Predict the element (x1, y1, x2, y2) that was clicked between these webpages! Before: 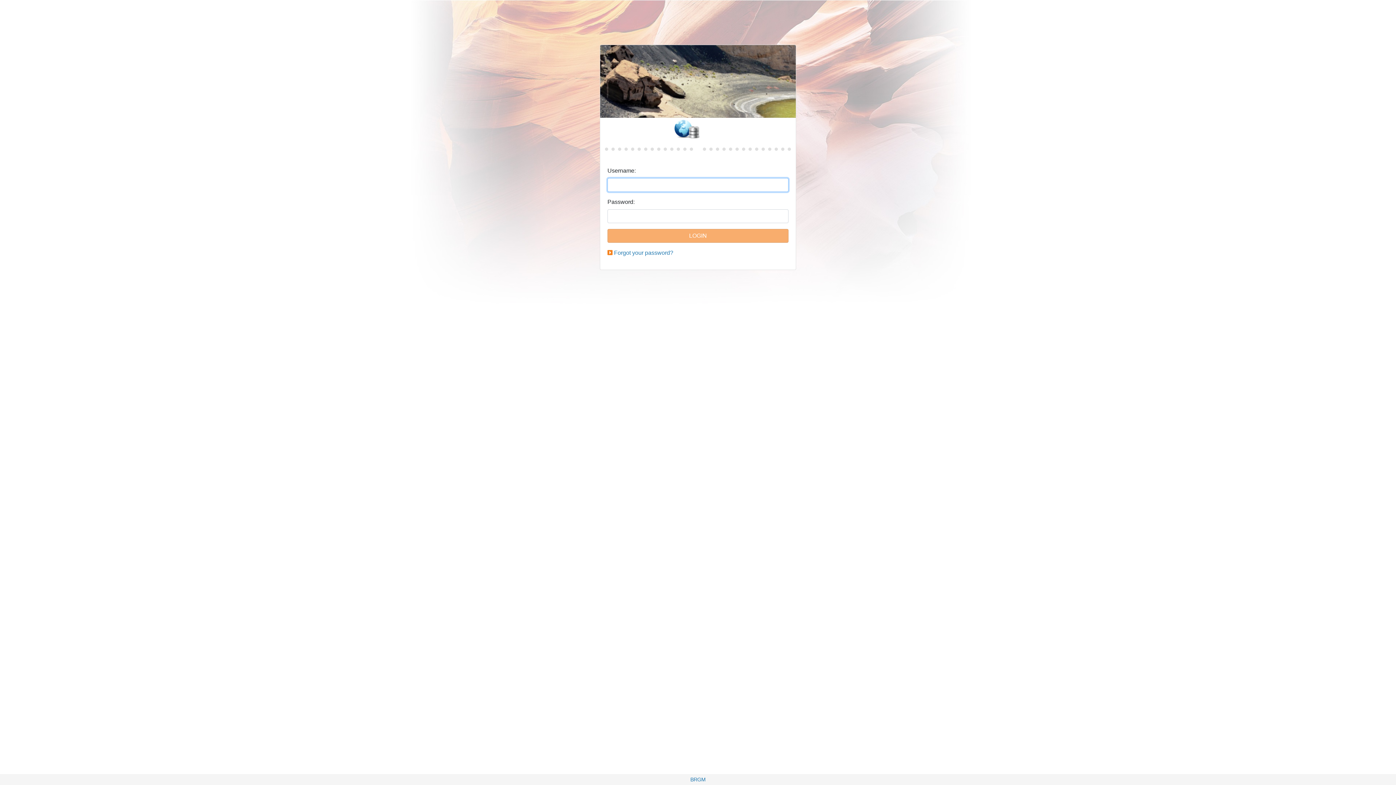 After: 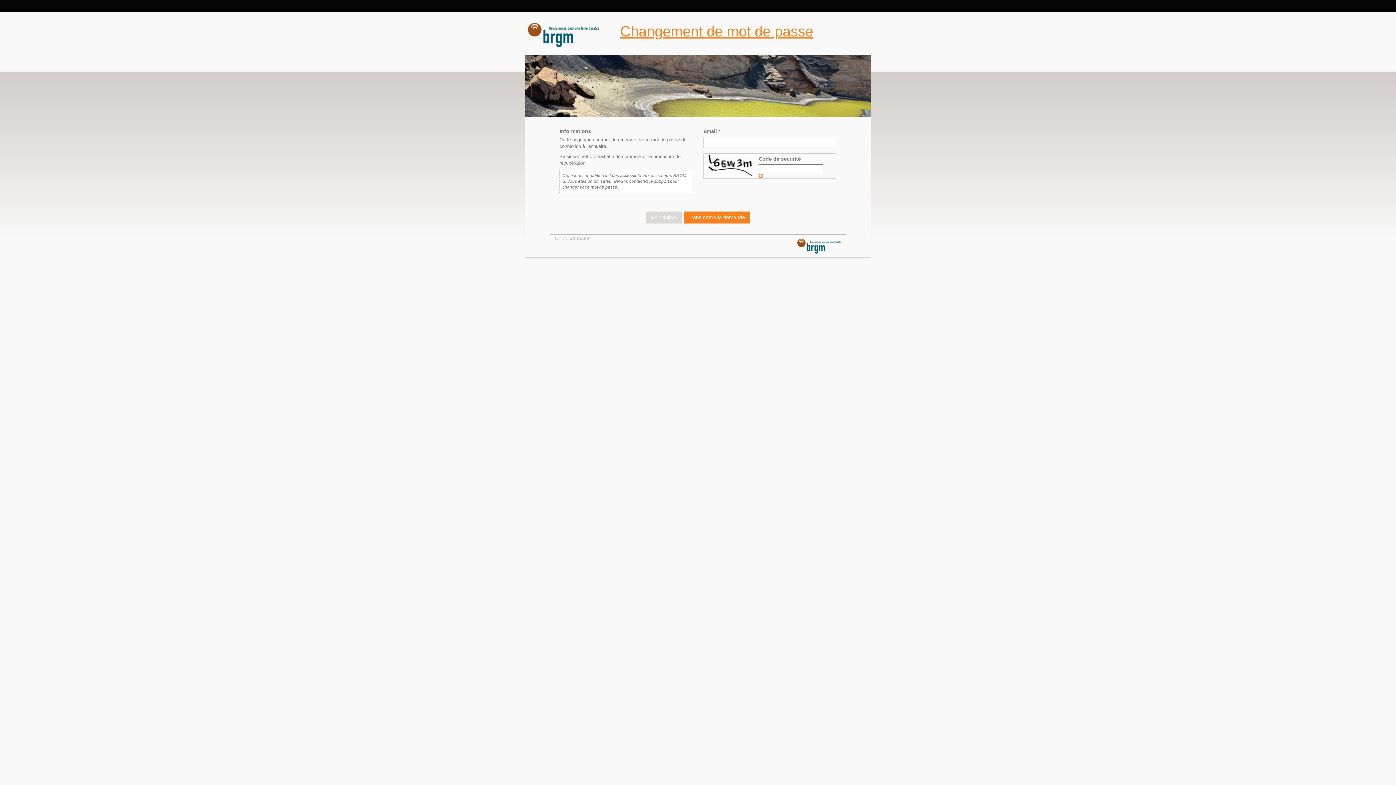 Action: label: Forgot your password? bbox: (614, 249, 673, 256)